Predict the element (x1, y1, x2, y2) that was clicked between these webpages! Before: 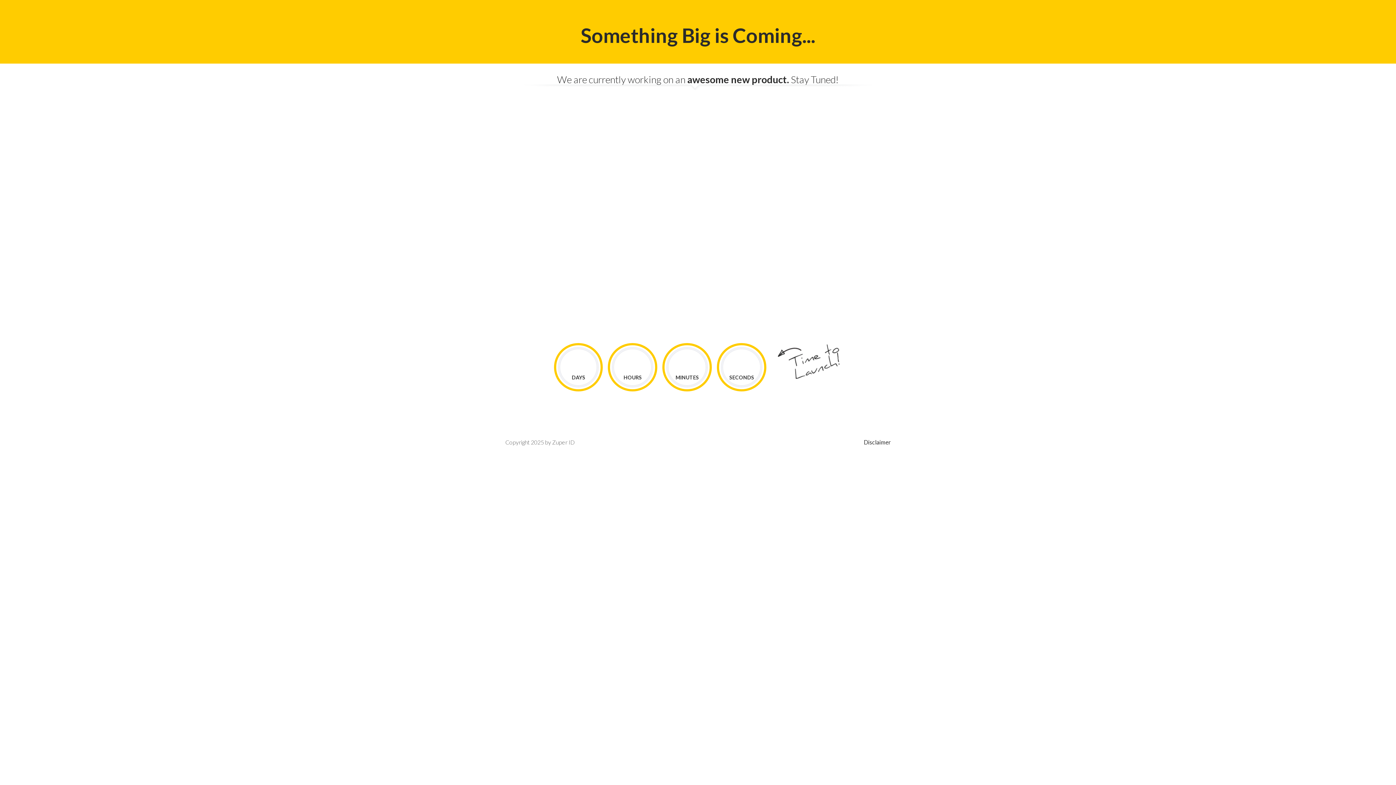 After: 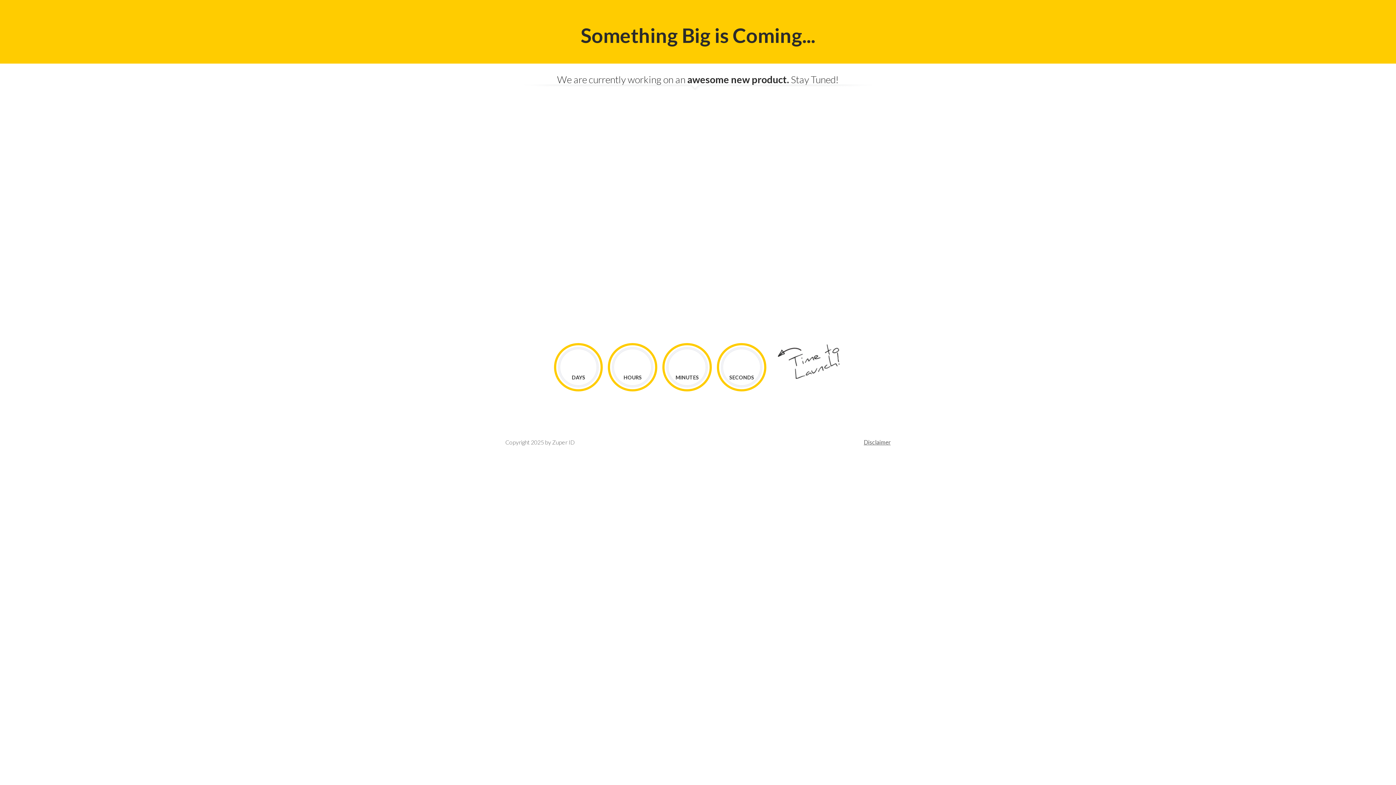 Action: label: Disclaimer bbox: (864, 439, 890, 445)